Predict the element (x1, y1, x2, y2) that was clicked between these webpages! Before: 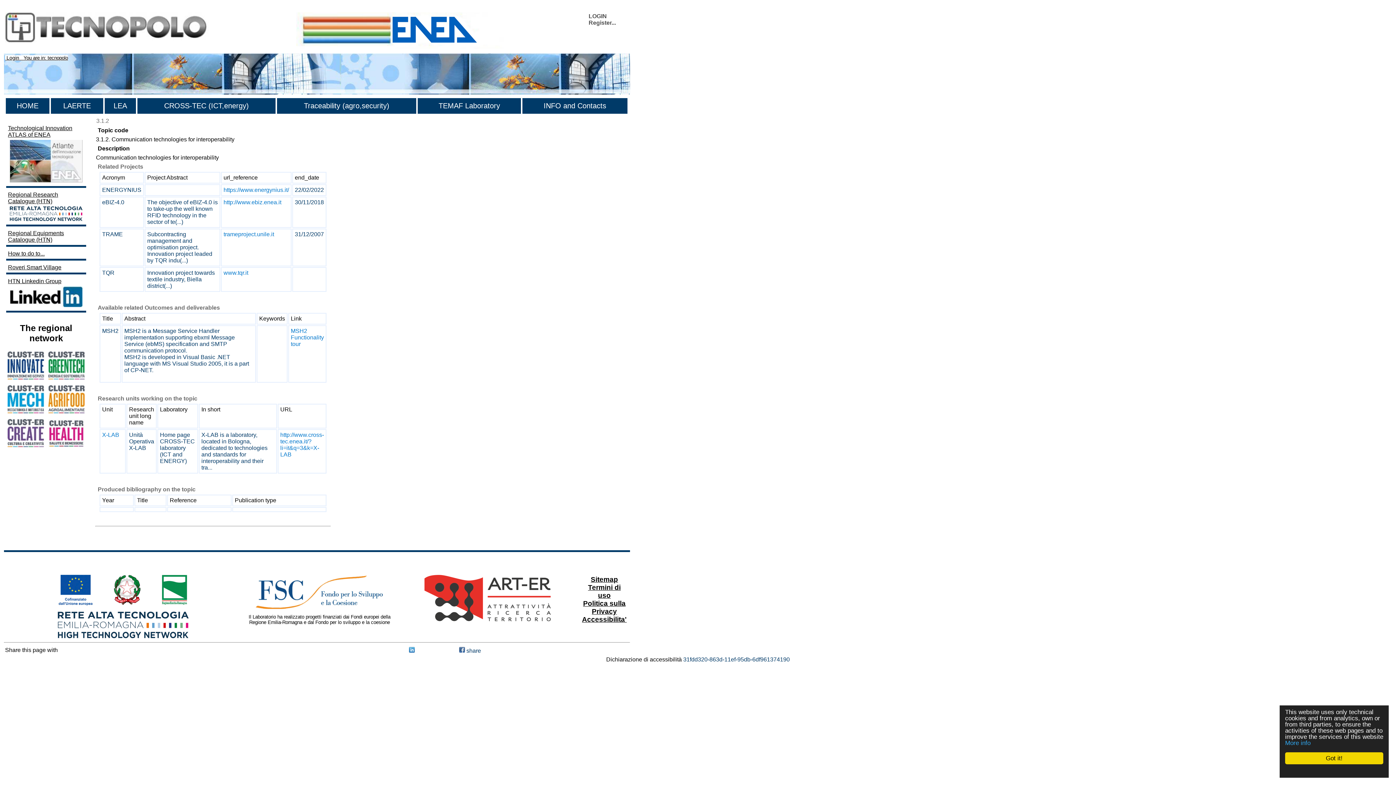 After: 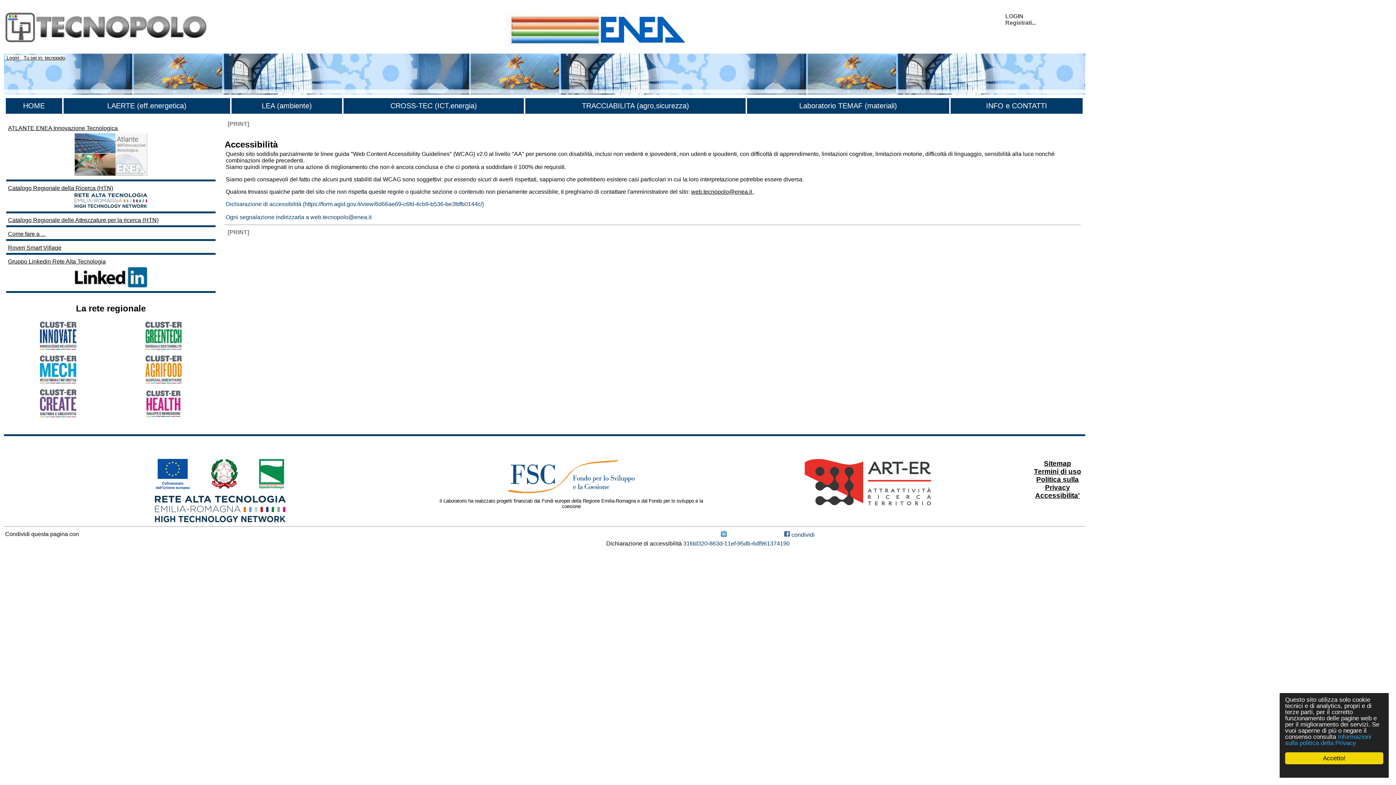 Action: bbox: (582, 617, 626, 623) label: Accessibilita'